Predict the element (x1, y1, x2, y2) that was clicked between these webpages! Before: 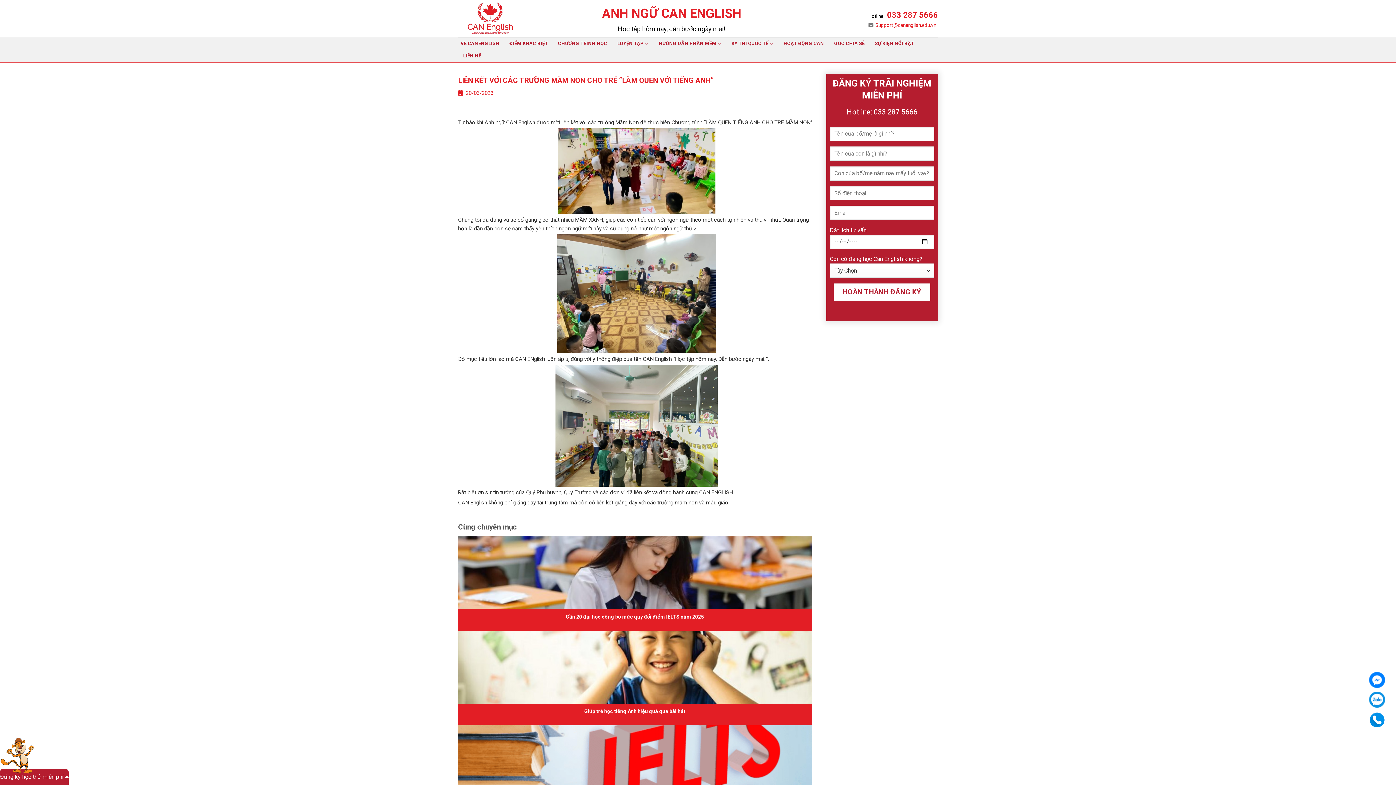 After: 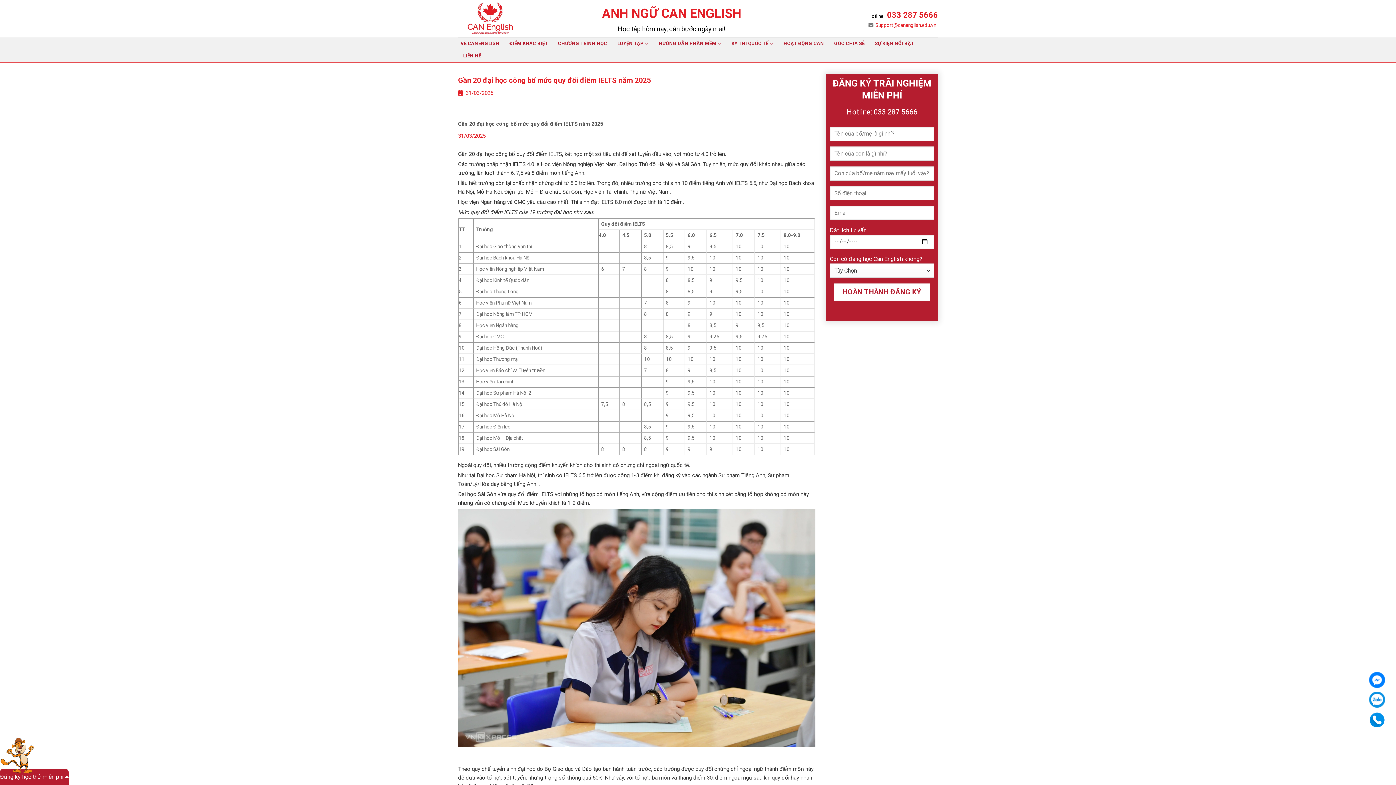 Action: bbox: (458, 569, 811, 576)